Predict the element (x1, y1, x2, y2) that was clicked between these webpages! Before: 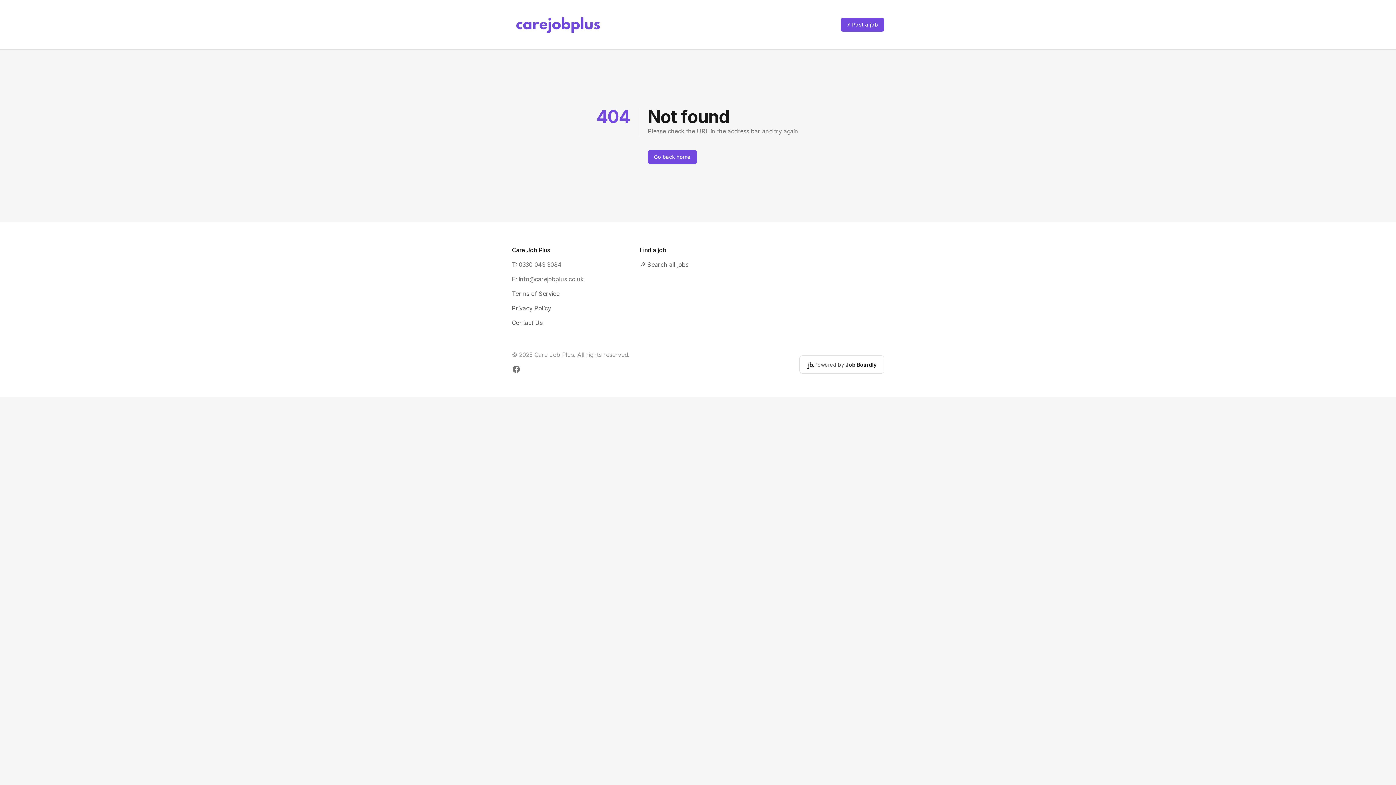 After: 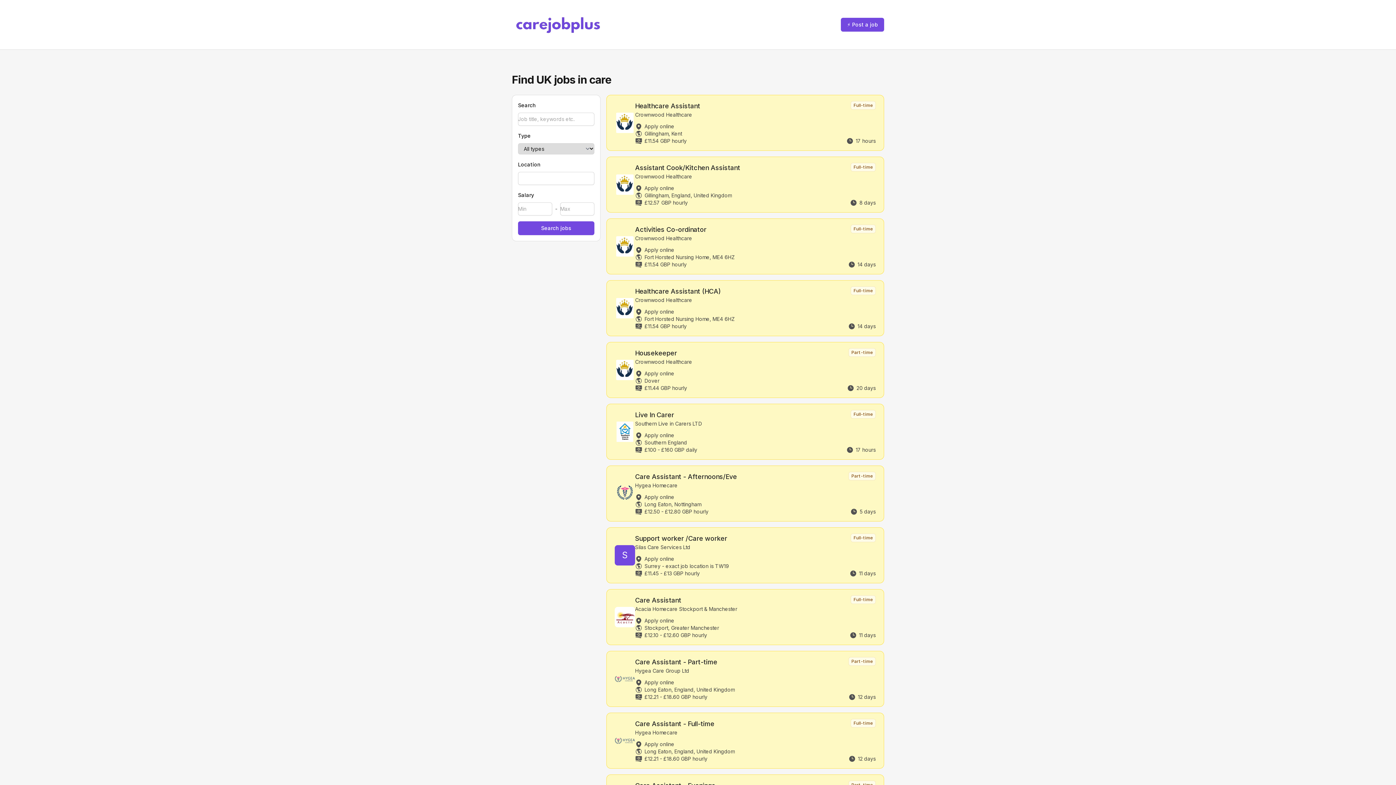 Action: bbox: (640, 260, 759, 269) label: 🔎 Search all jobs